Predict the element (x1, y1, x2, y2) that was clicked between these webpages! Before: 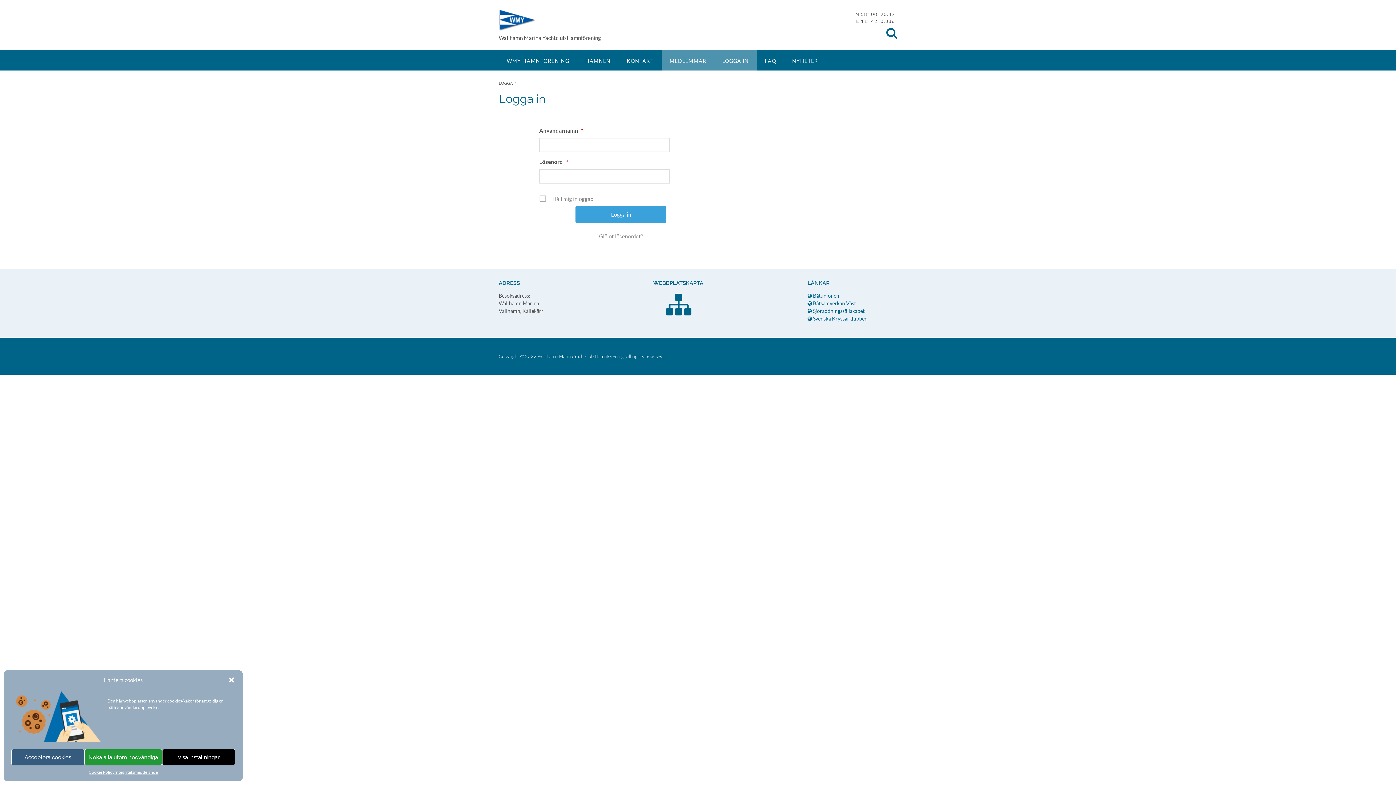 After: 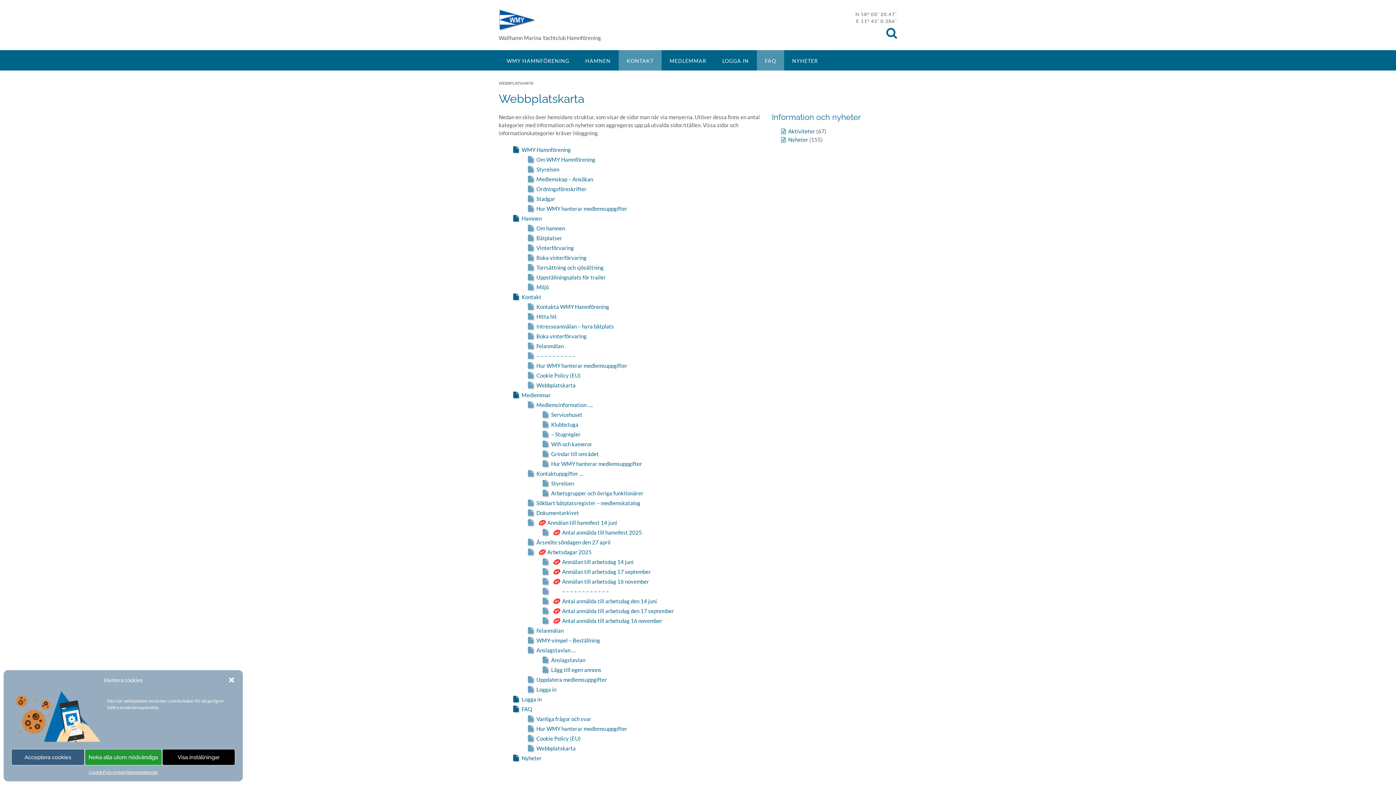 Action: bbox: (666, 308, 691, 314)